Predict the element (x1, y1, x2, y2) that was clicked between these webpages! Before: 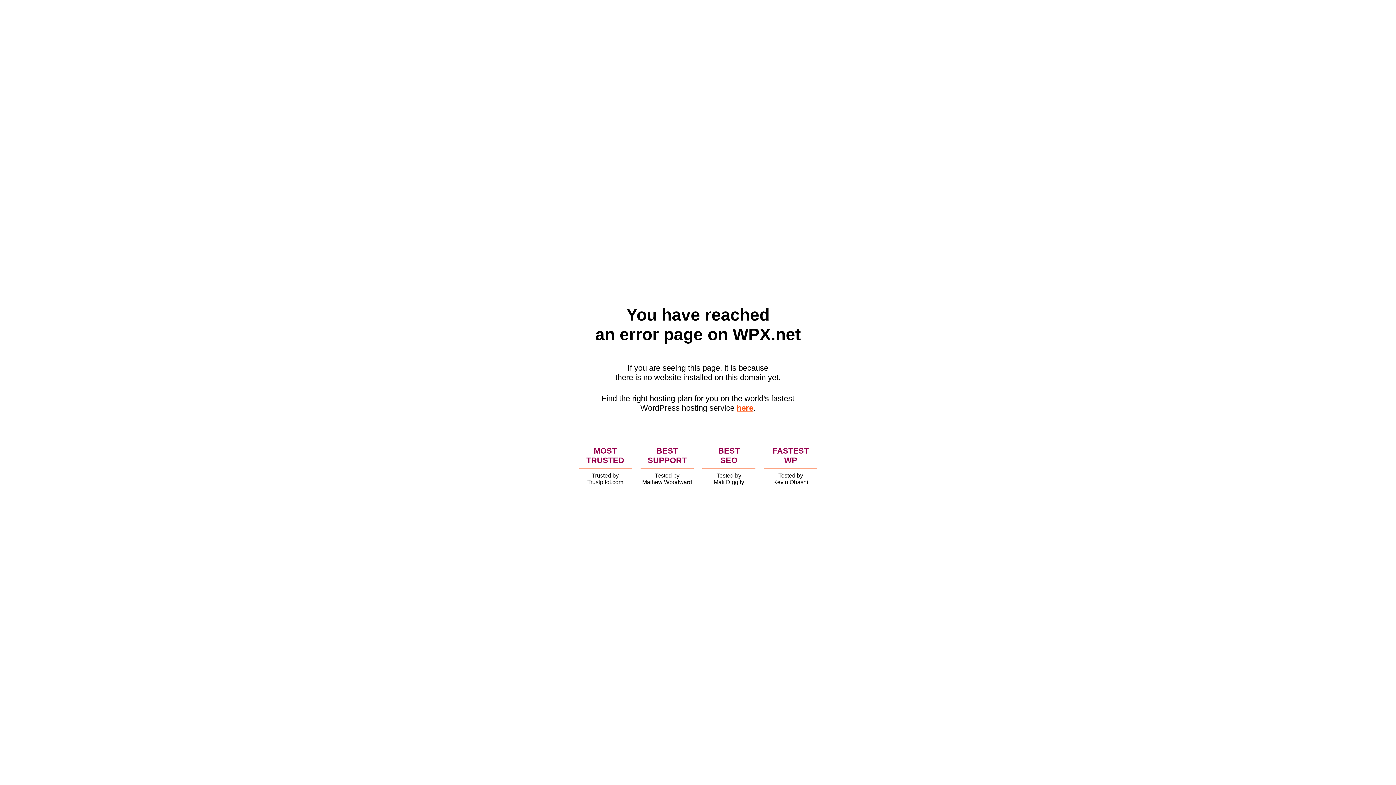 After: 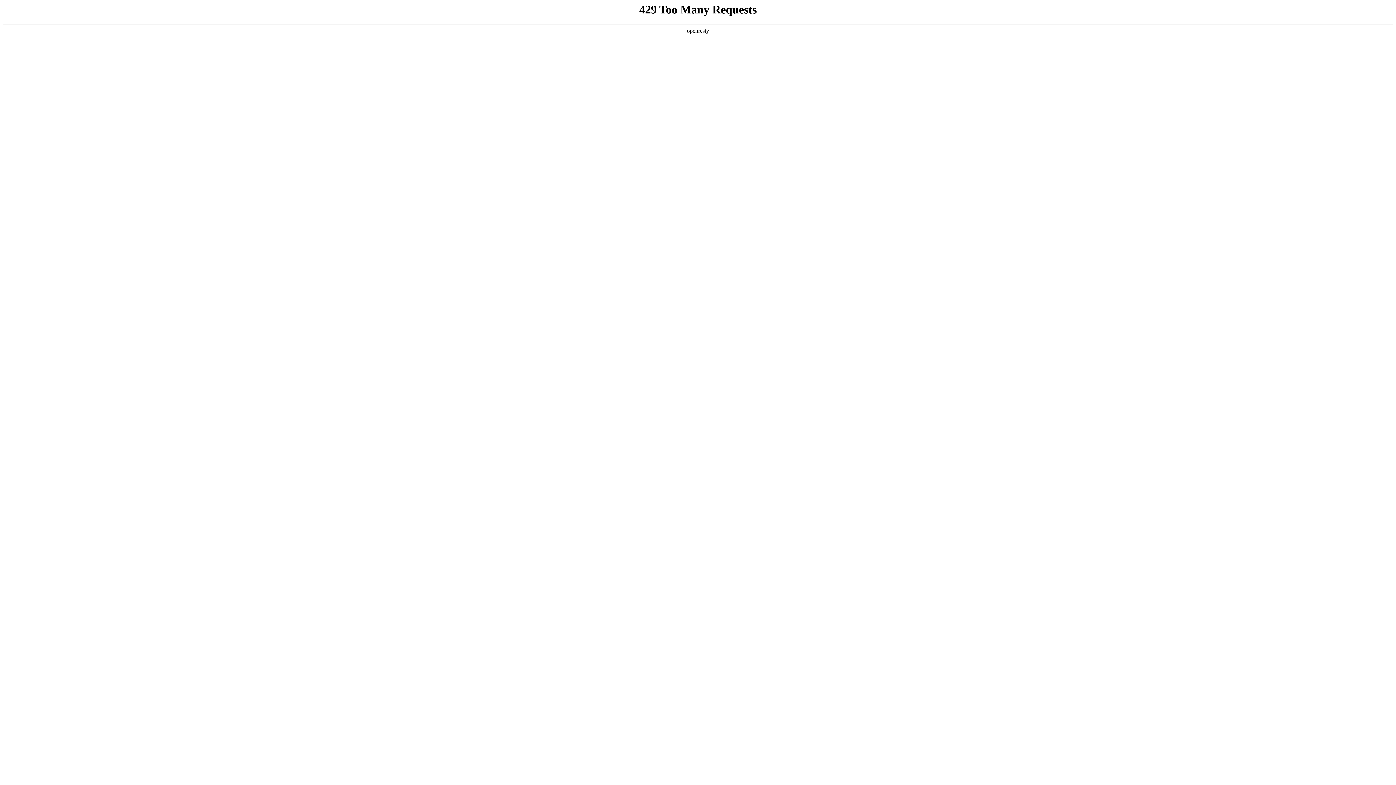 Action: label: here bbox: (736, 403, 753, 412)